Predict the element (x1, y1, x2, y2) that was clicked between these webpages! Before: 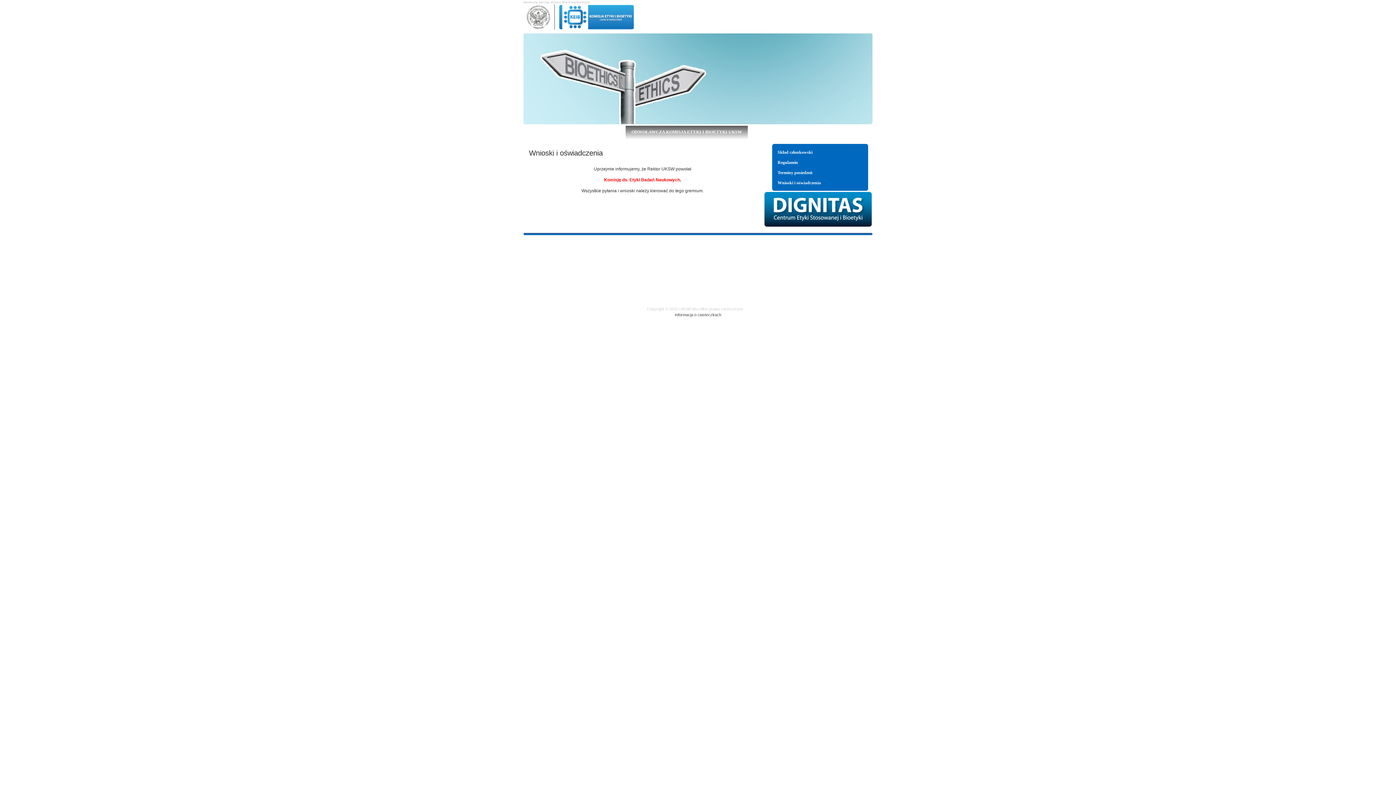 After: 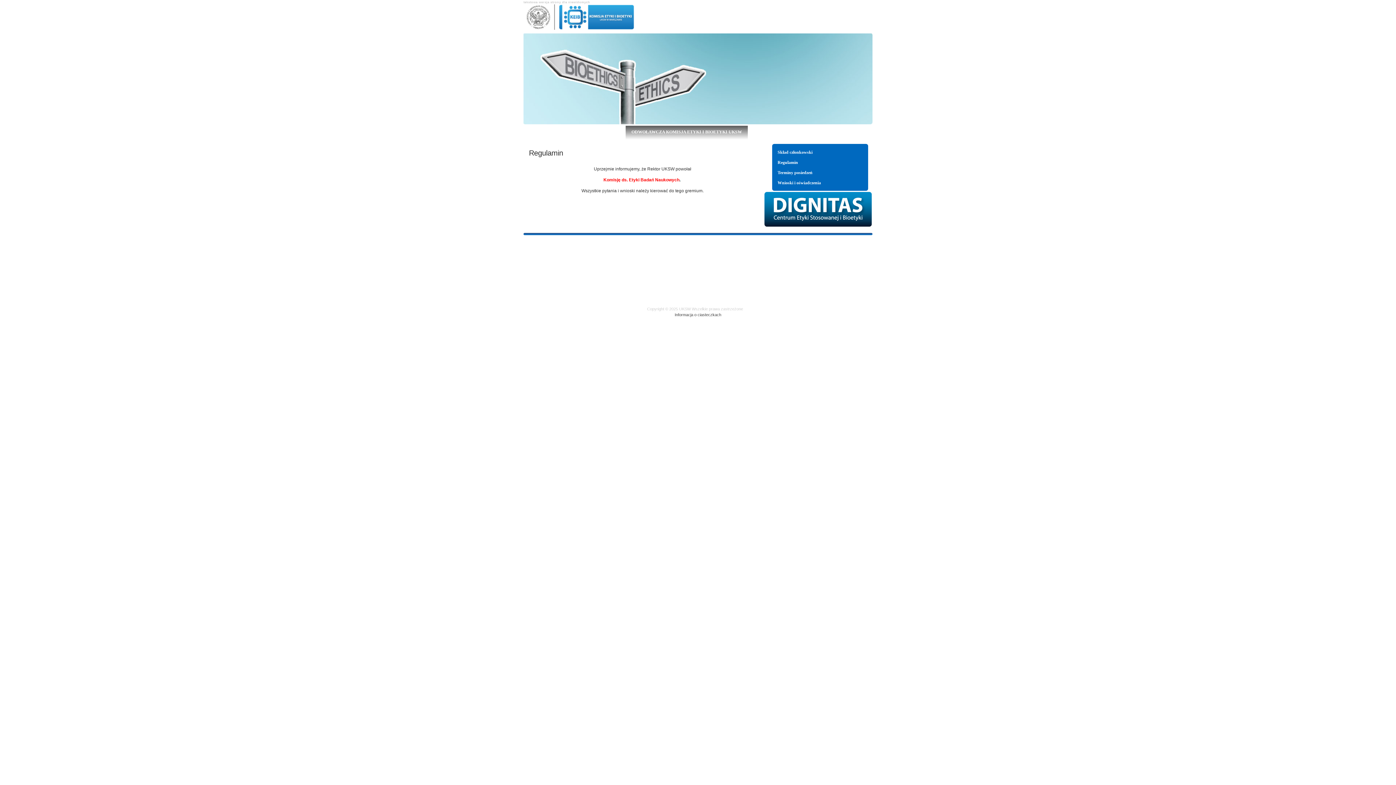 Action: bbox: (777, 160, 798, 165) label: Regulamin